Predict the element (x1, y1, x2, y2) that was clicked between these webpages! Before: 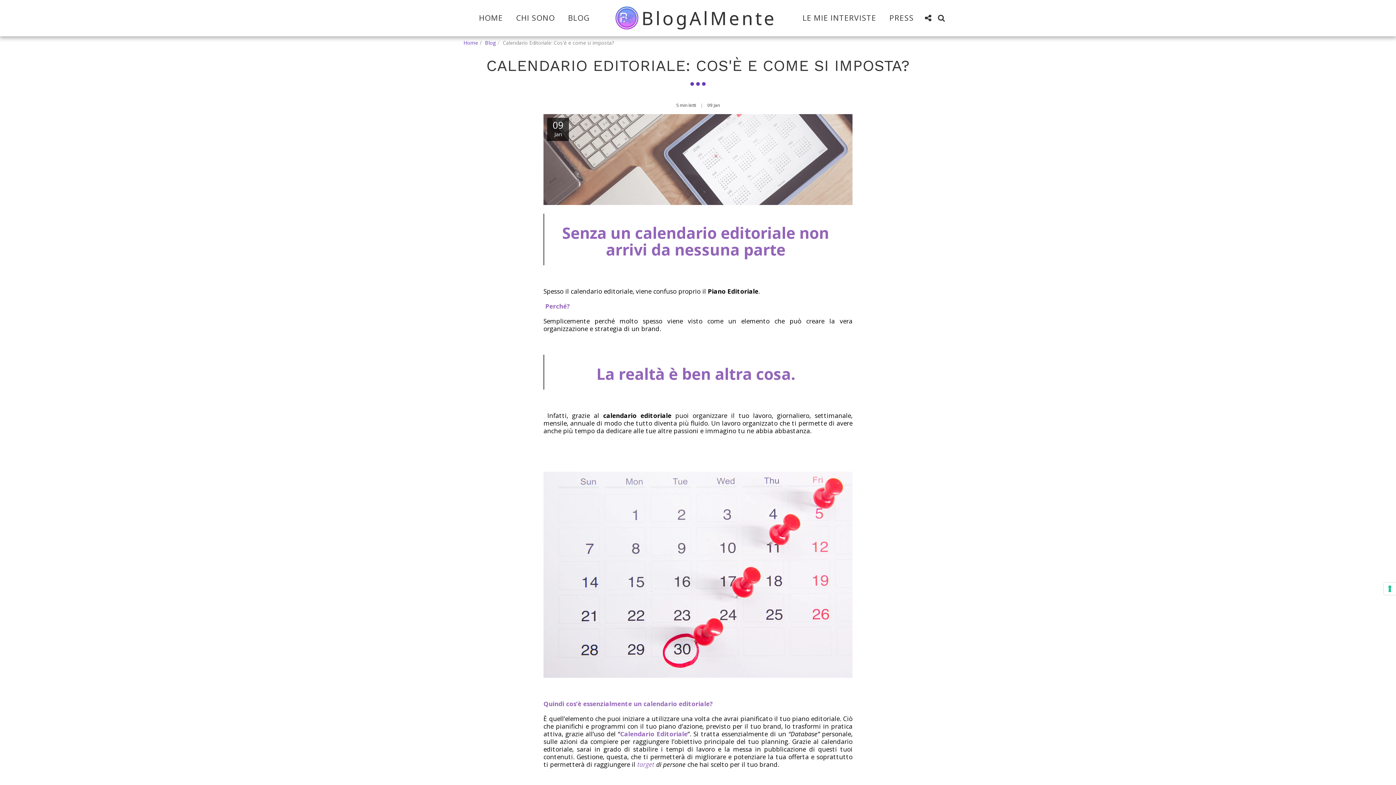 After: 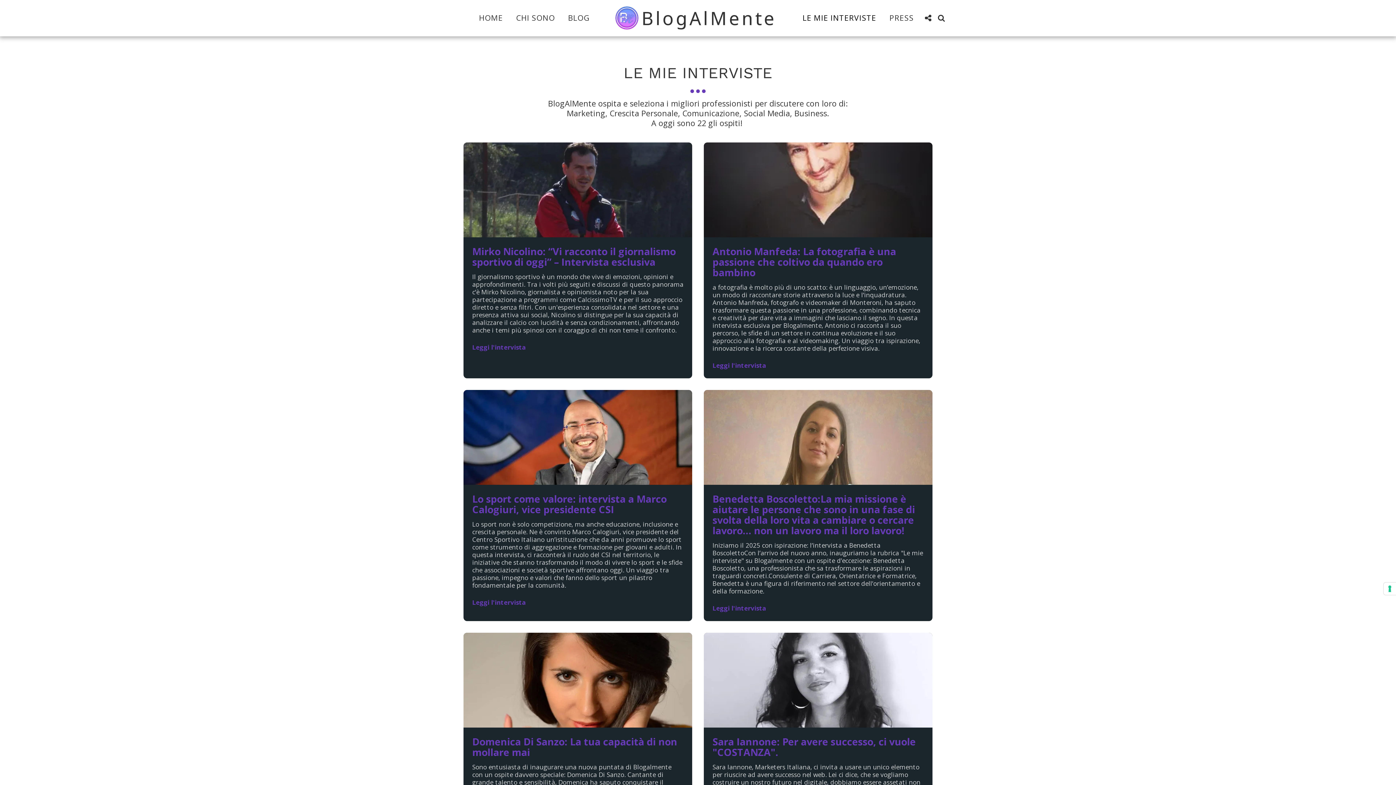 Action: bbox: (797, 10, 882, 25) label: LE MIE INTERVISTE